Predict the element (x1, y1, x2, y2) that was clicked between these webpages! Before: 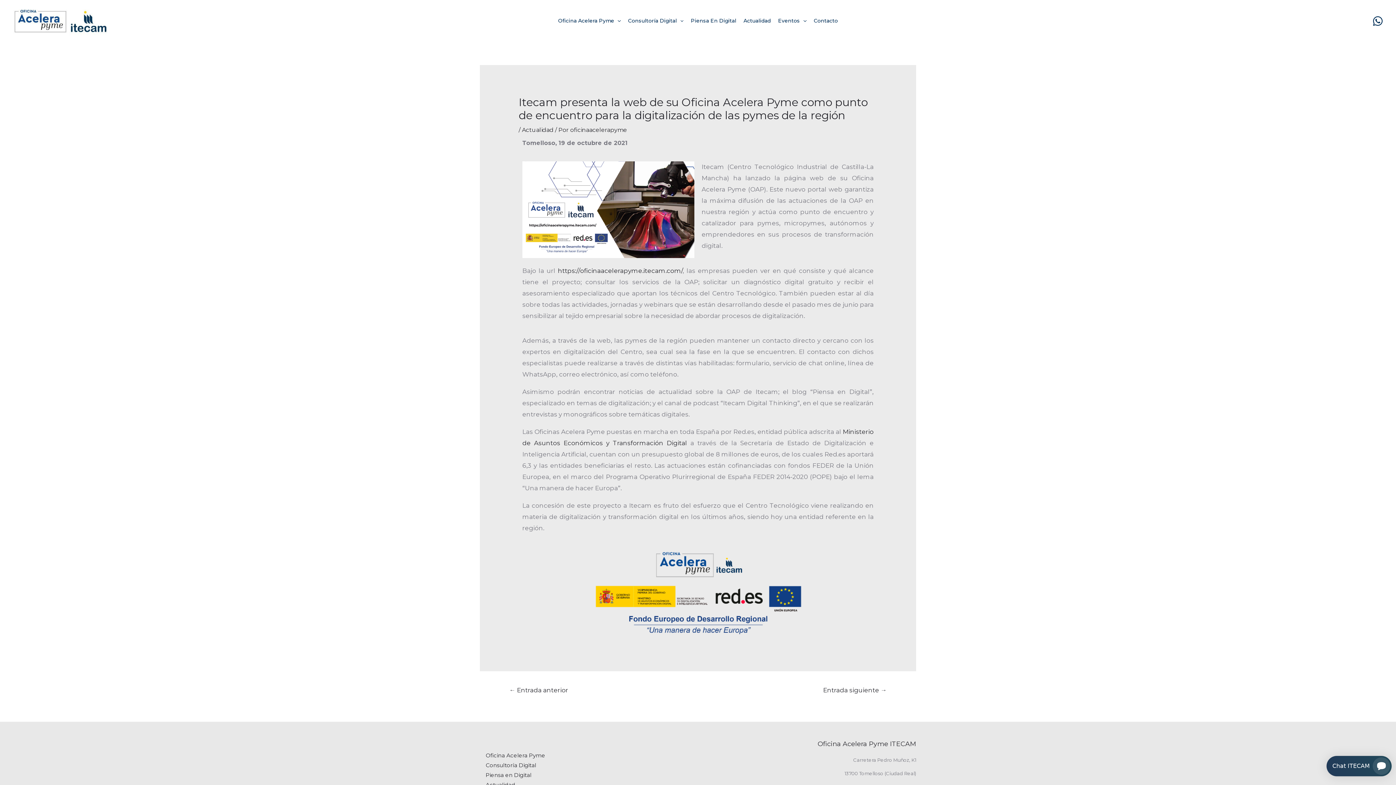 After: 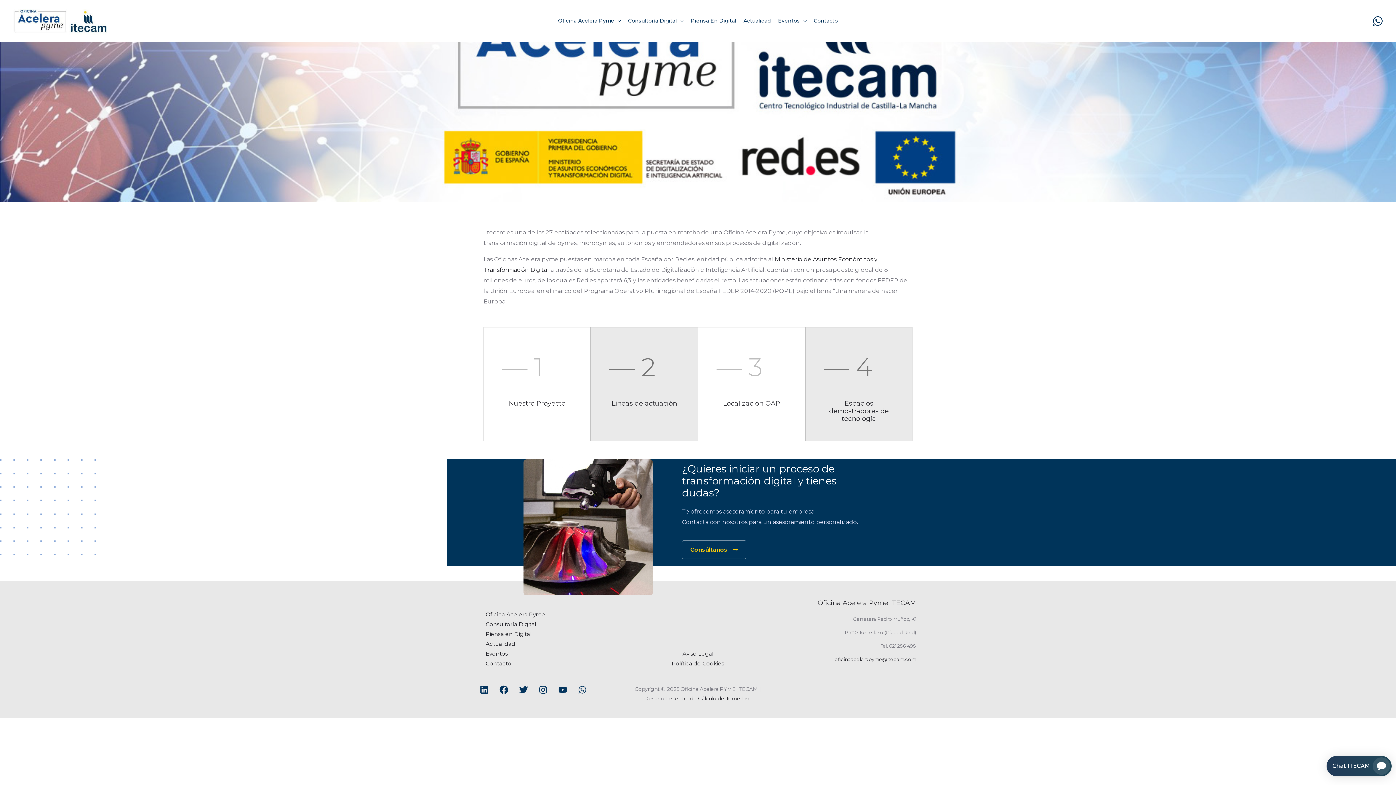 Action: label: Oficina Acelera Pyme bbox: (480, 751, 551, 760)